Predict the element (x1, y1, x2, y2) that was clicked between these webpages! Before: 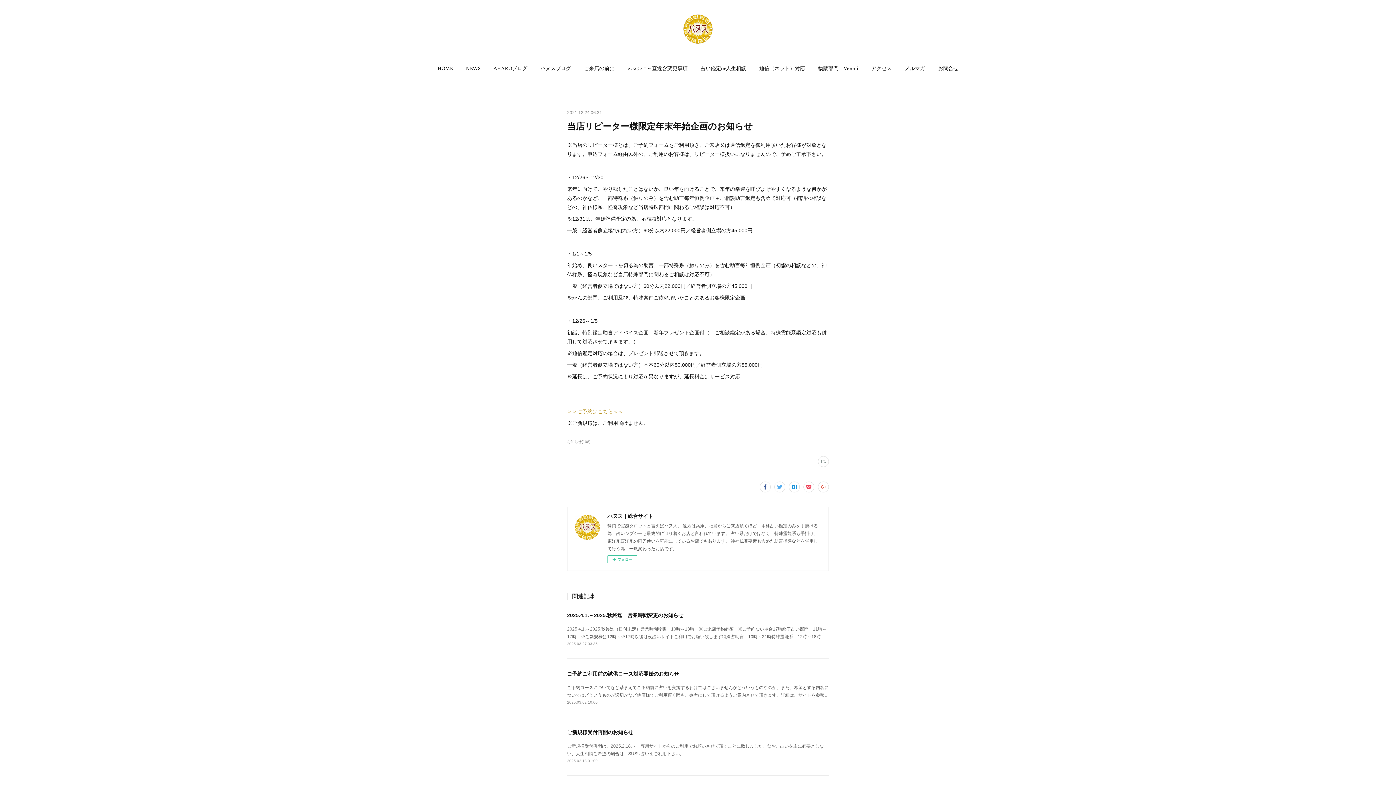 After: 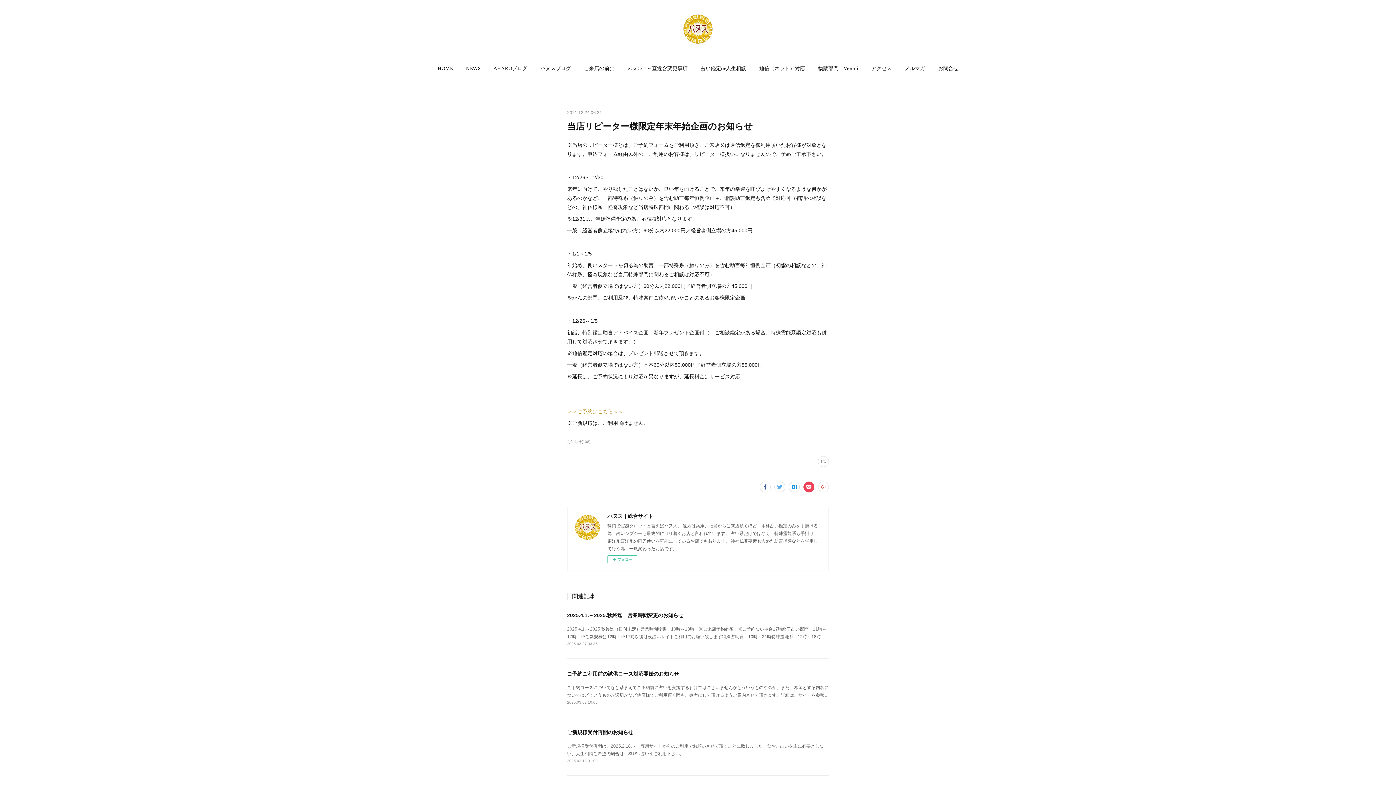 Action: bbox: (803, 481, 814, 492)